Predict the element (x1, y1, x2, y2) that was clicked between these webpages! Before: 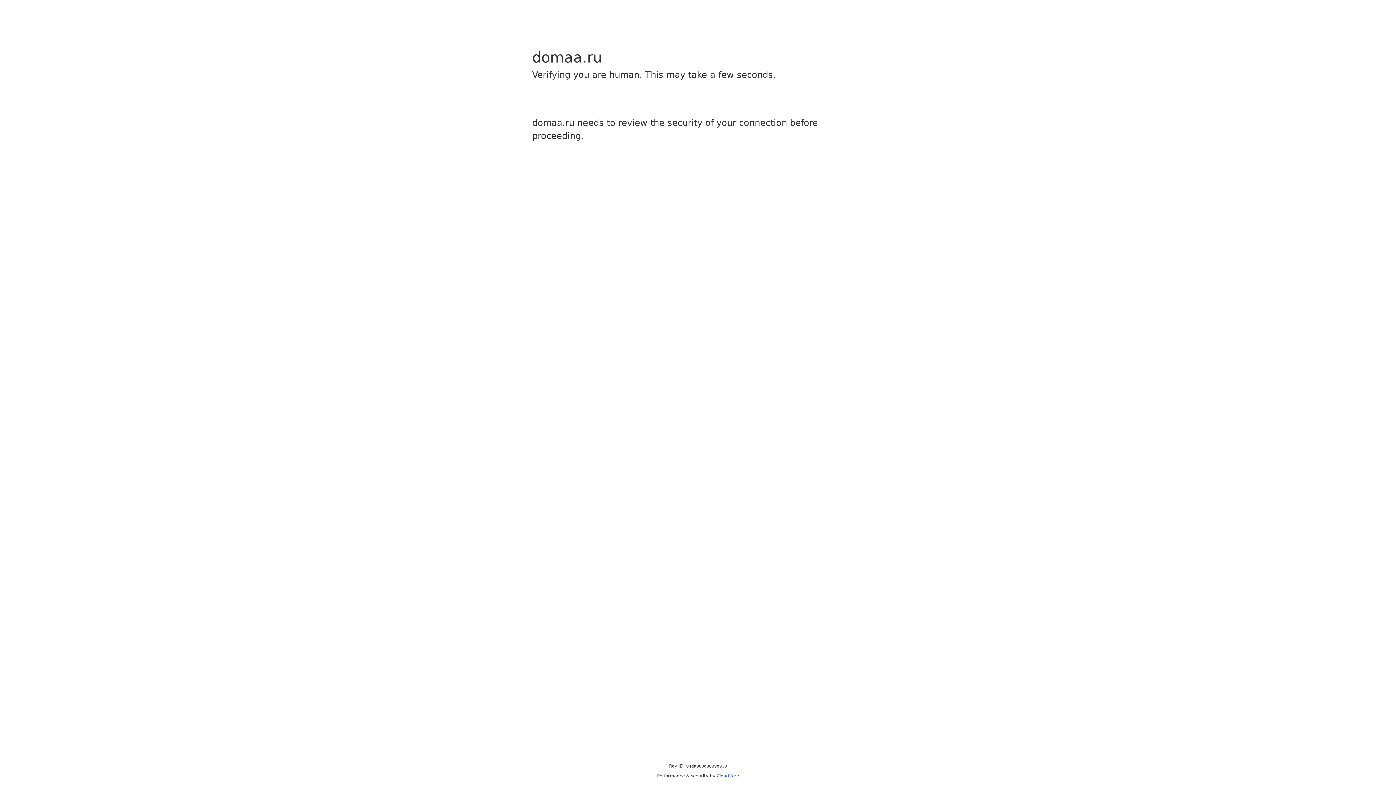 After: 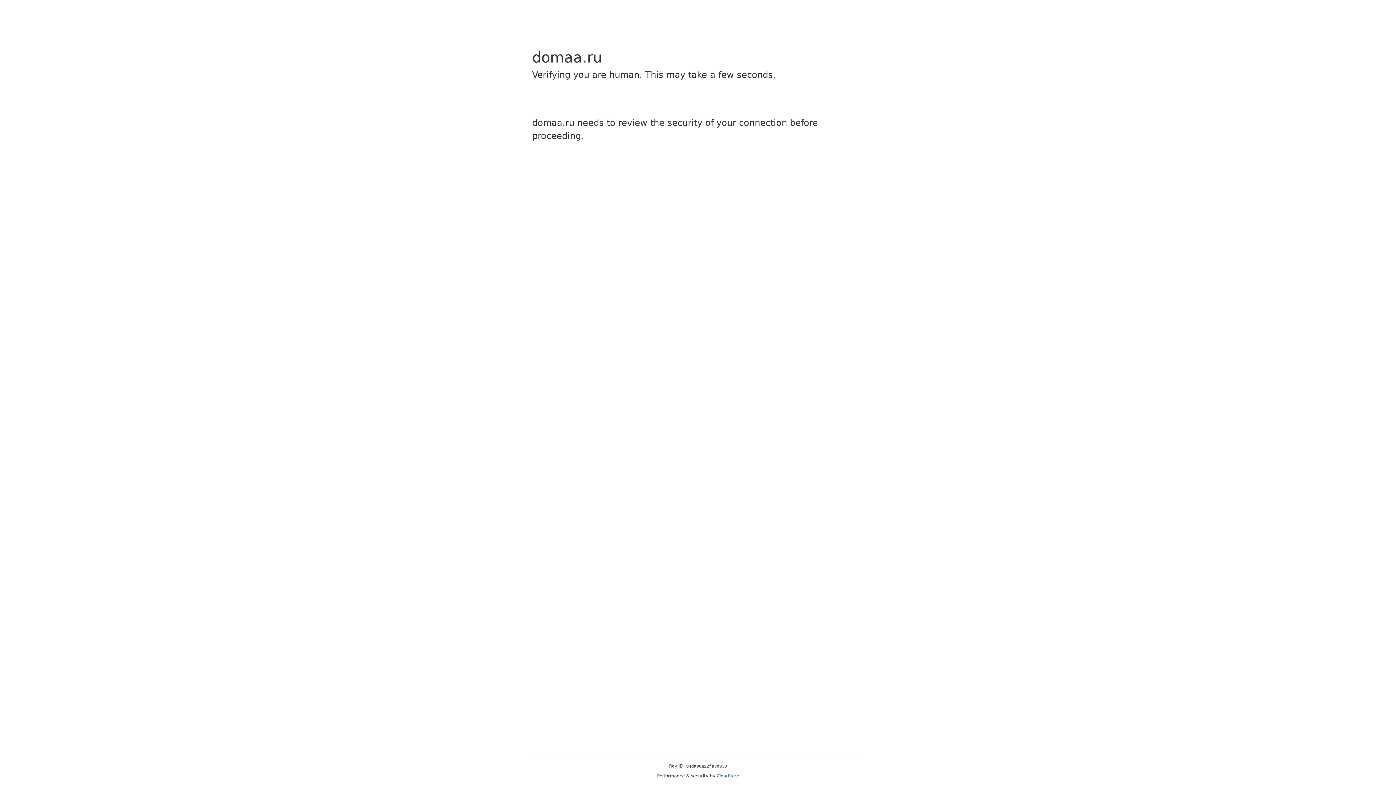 Action: bbox: (716, 773, 739, 778) label: Cloudflare